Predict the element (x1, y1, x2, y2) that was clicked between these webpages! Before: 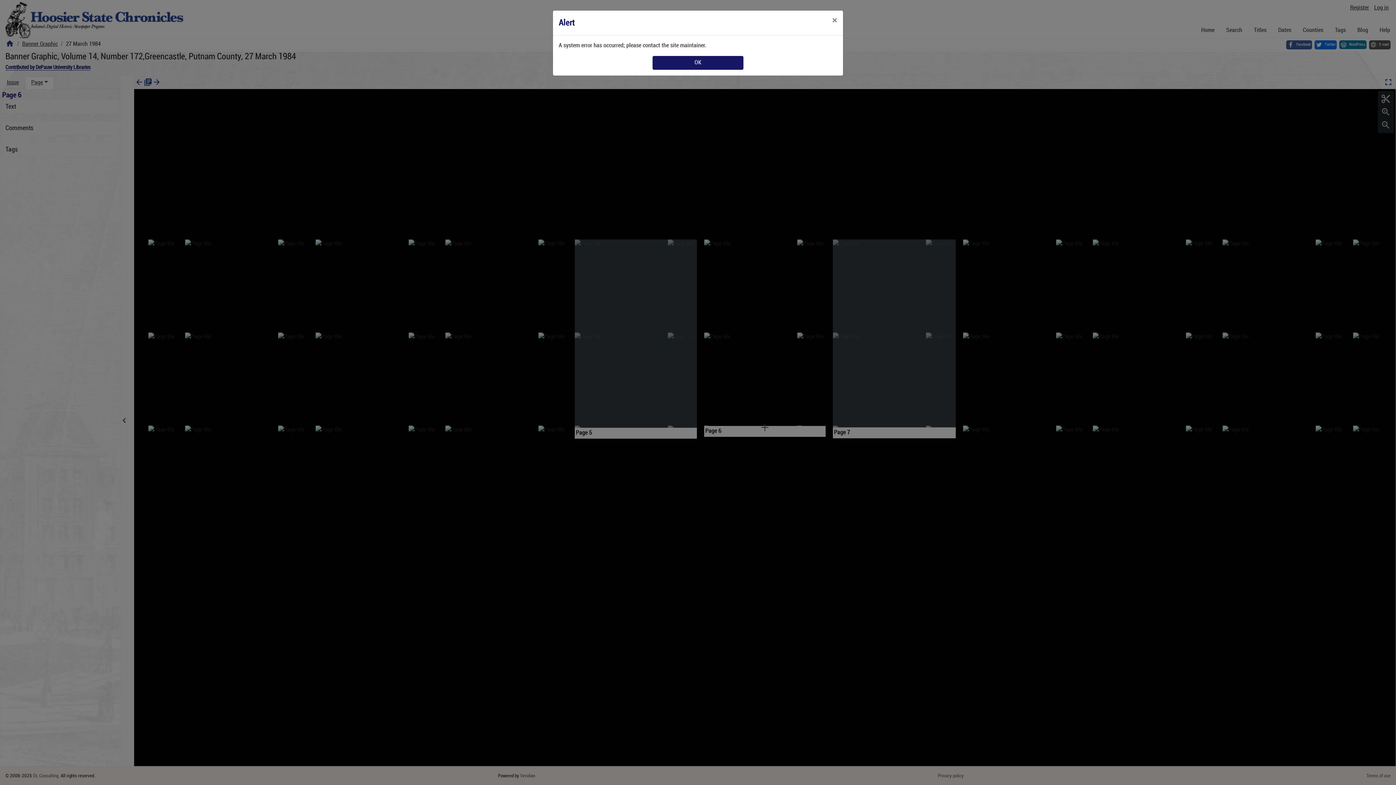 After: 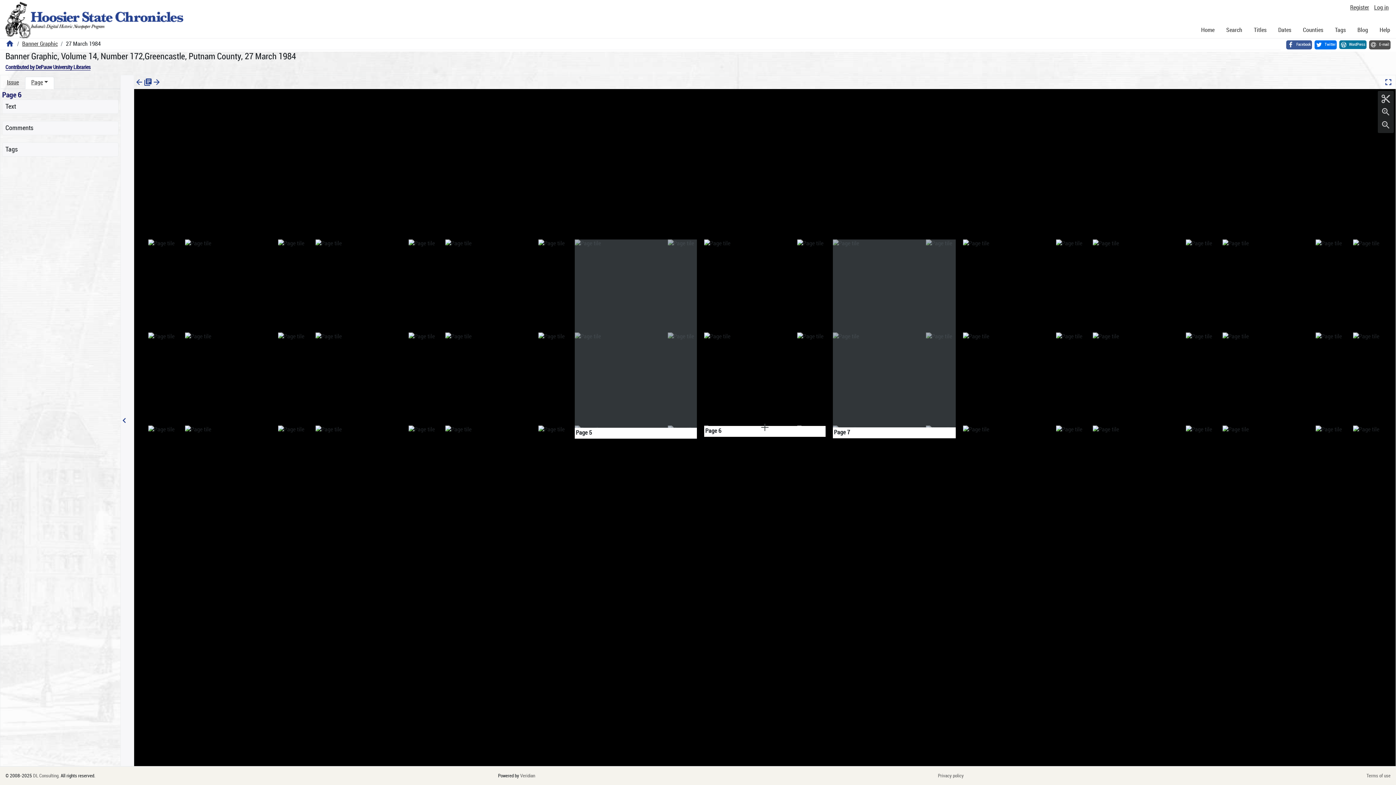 Action: label: Close bbox: (826, 10, 843, 30)